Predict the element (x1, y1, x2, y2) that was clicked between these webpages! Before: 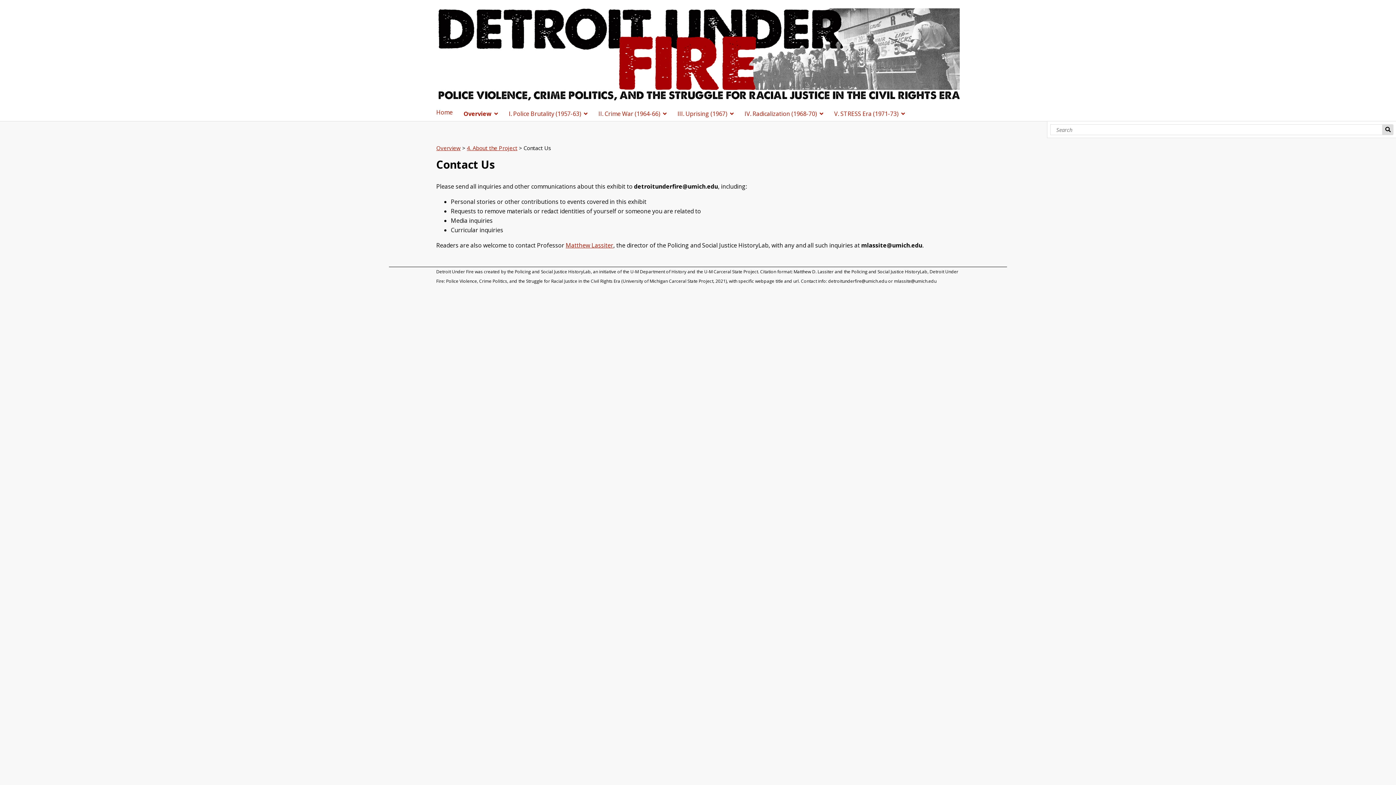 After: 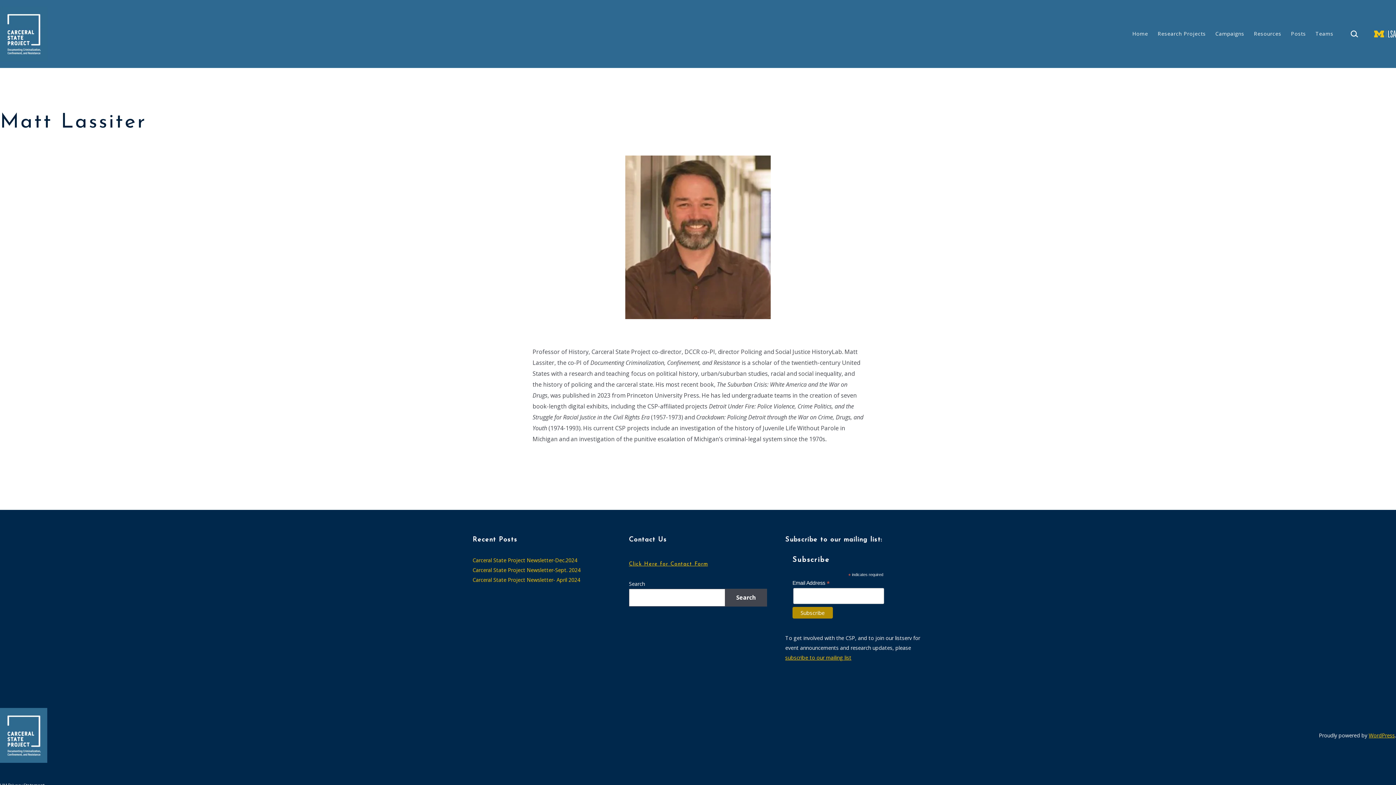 Action: bbox: (565, 241, 613, 249) label: Matthew Lassiter